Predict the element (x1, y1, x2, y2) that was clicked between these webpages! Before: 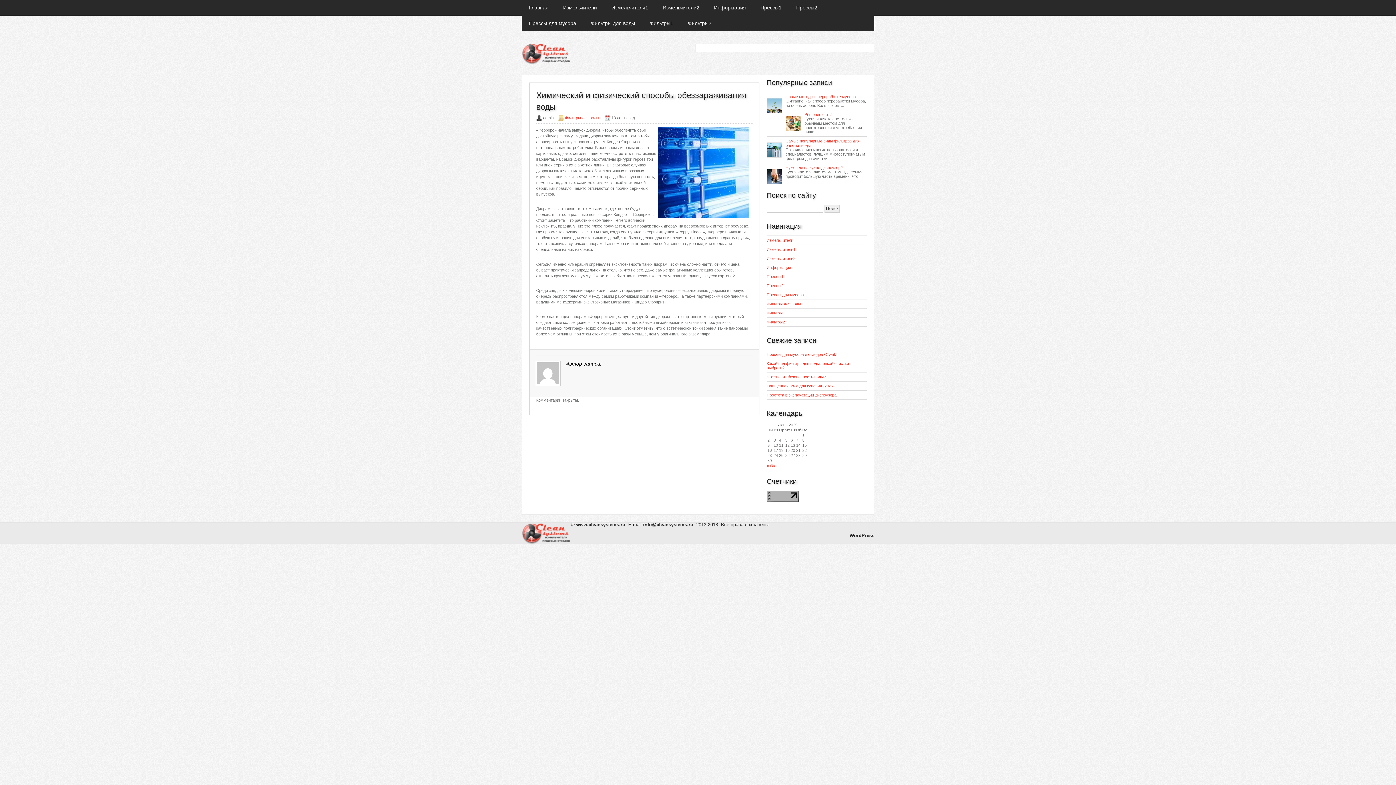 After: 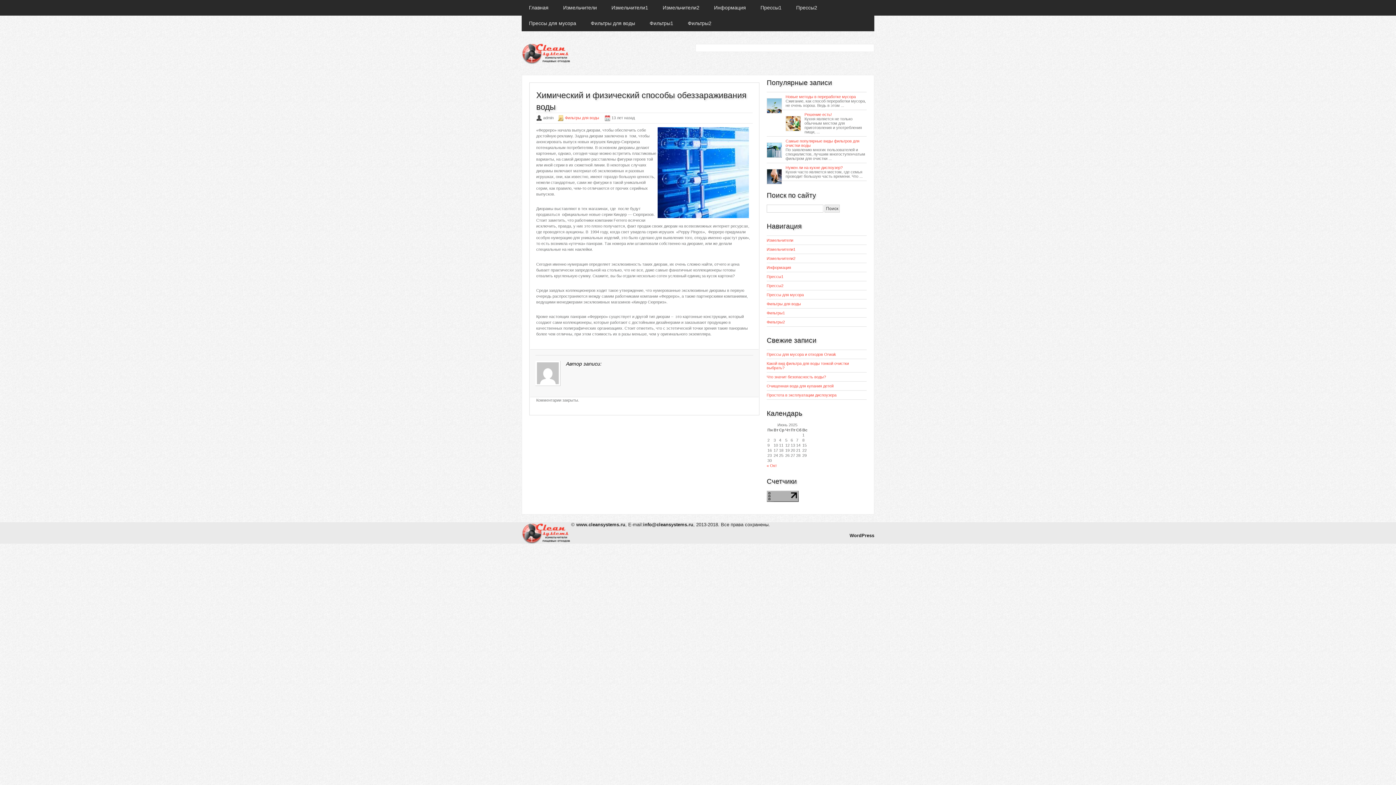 Action: bbox: (766, 498, 798, 502)